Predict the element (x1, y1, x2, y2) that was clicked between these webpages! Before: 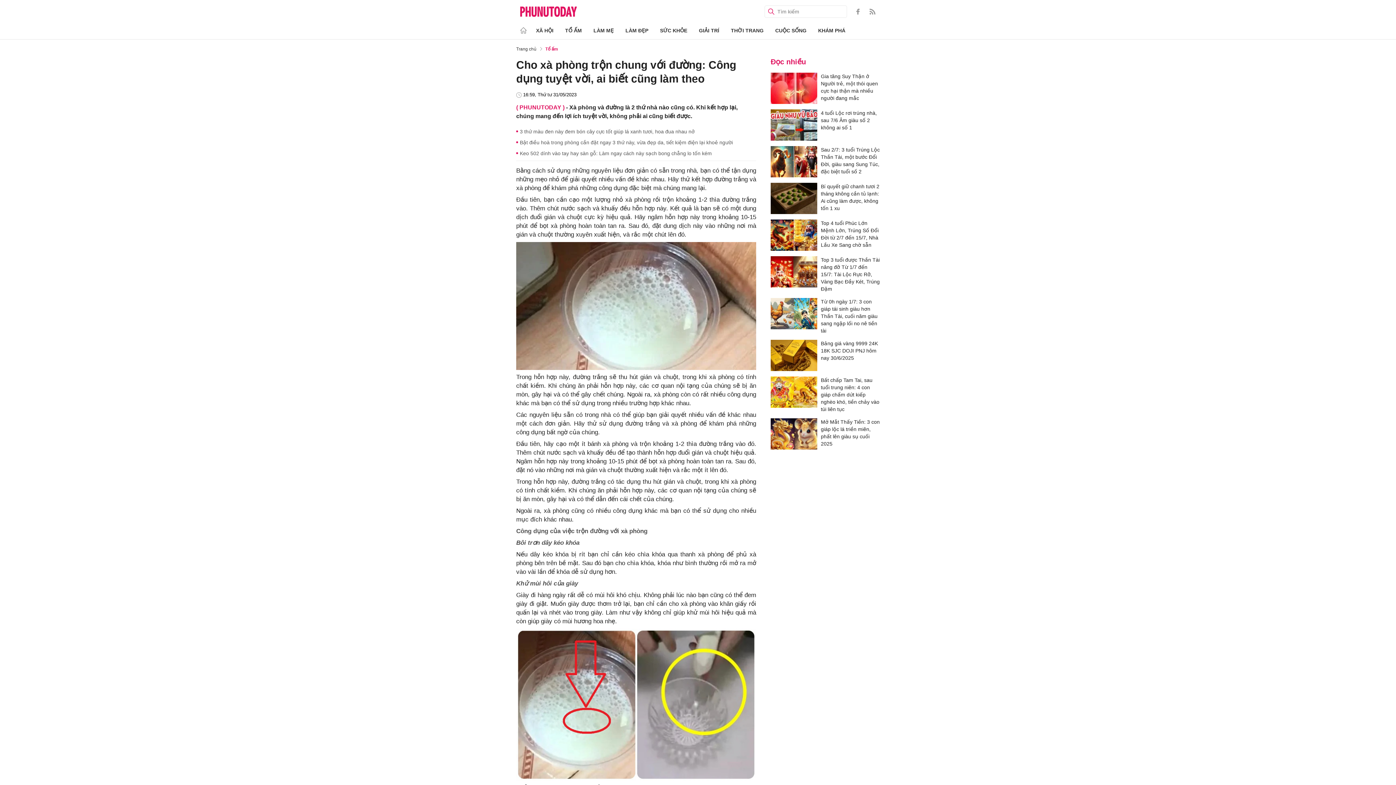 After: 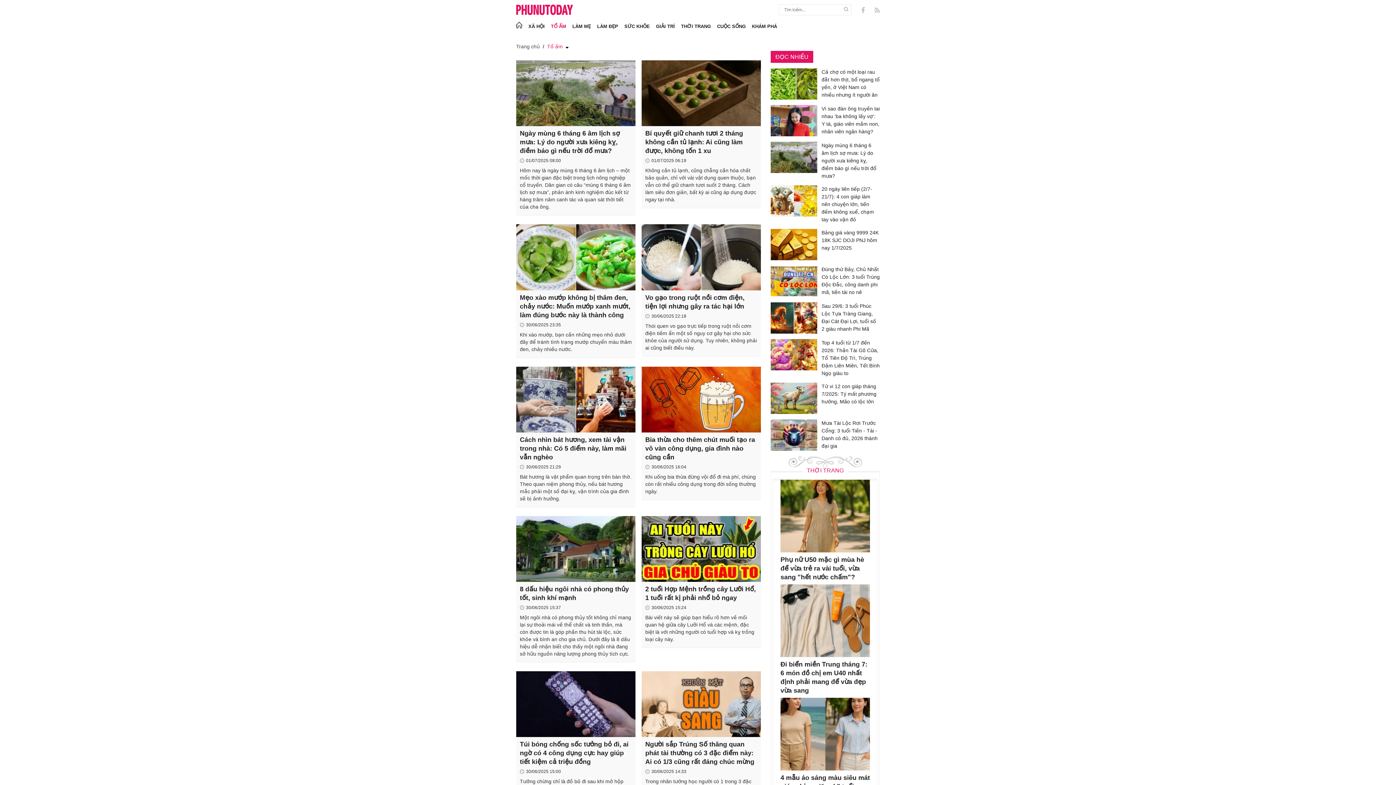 Action: bbox: (545, 45, 558, 52) label: Tổ ấm